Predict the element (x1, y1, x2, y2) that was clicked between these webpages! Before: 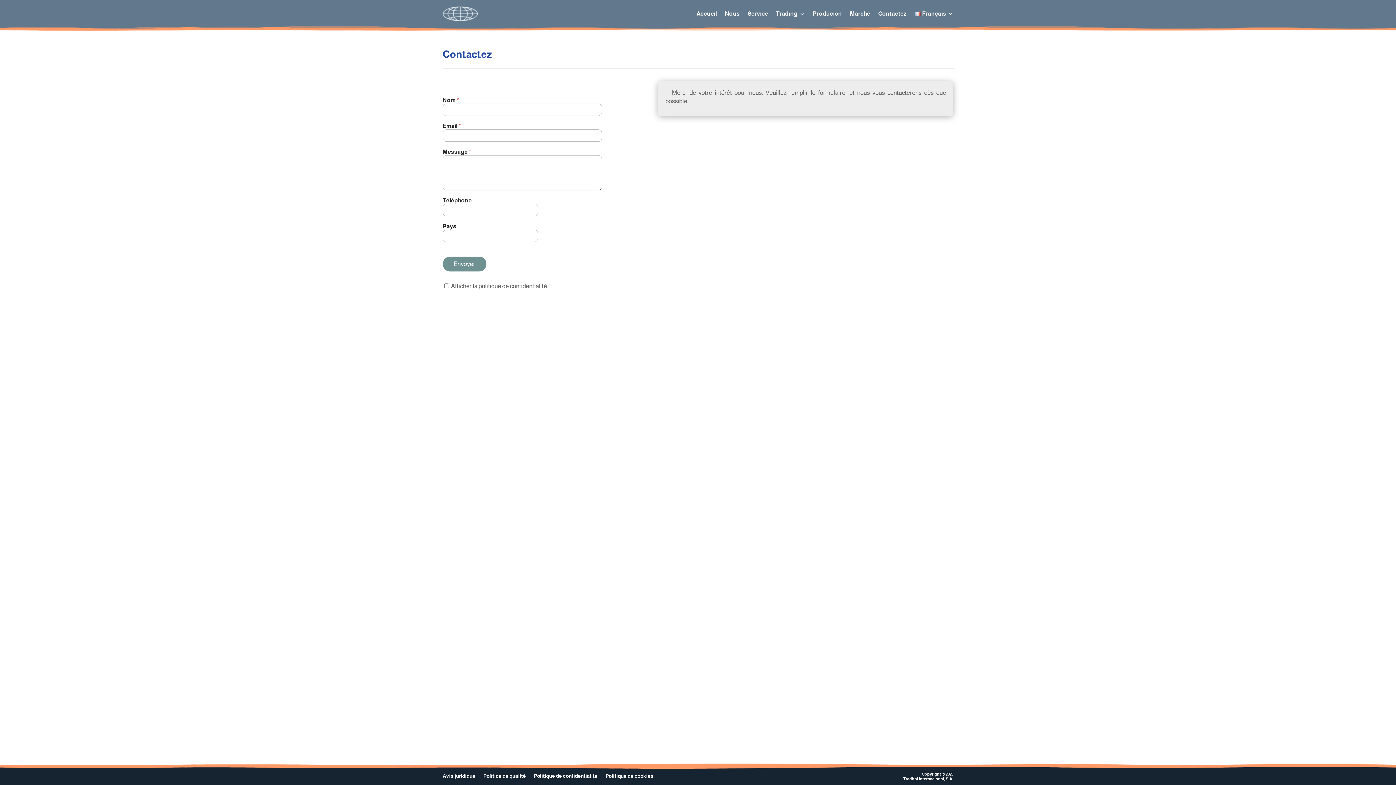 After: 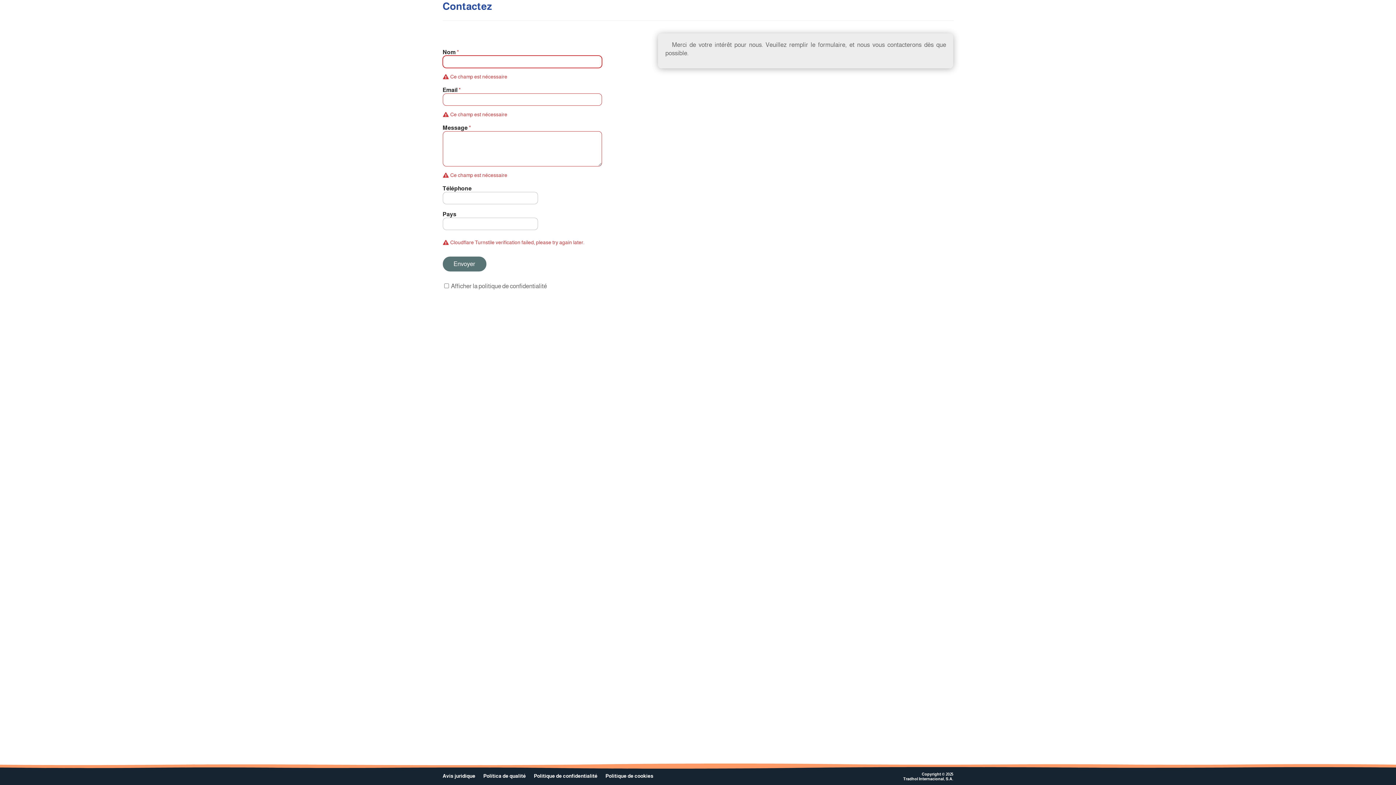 Action: label: Envoyer bbox: (442, 256, 486, 271)